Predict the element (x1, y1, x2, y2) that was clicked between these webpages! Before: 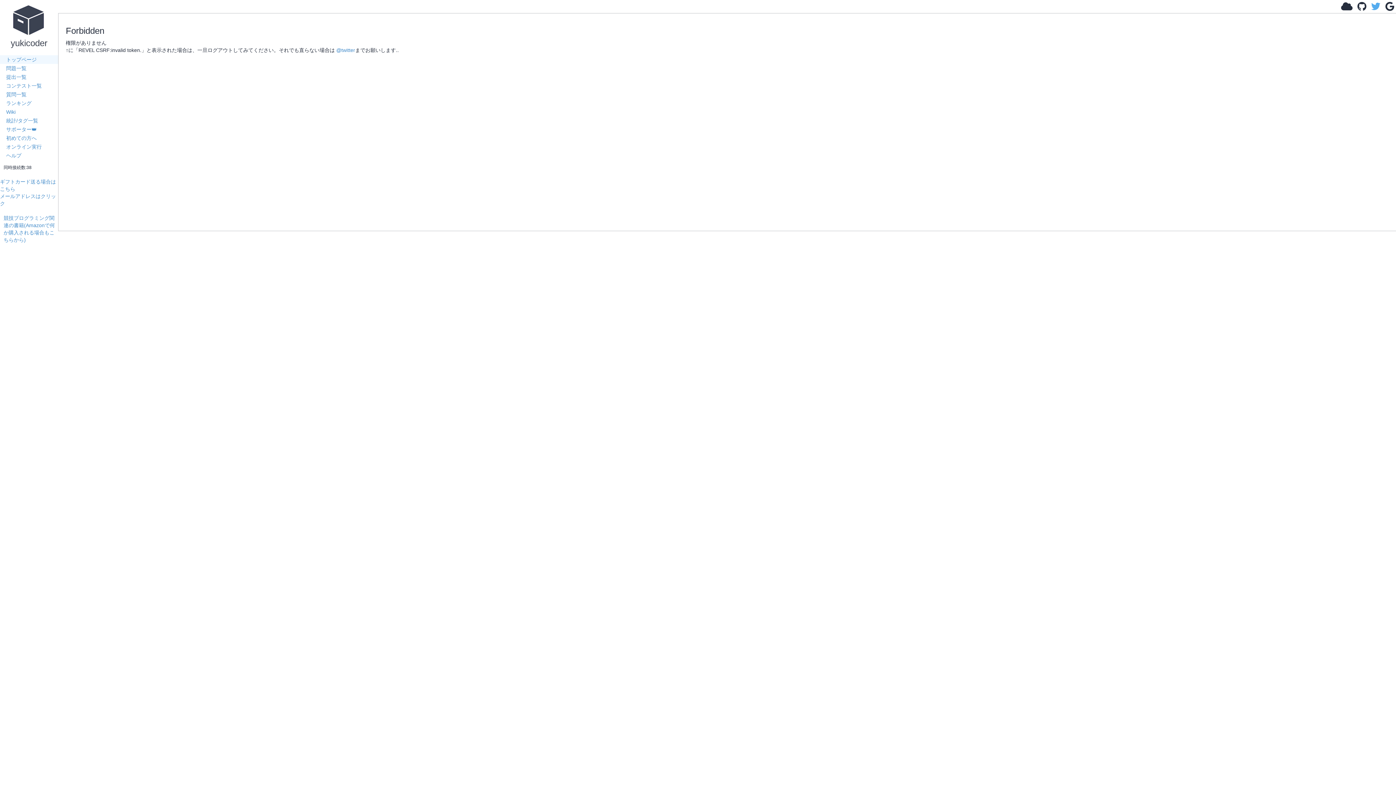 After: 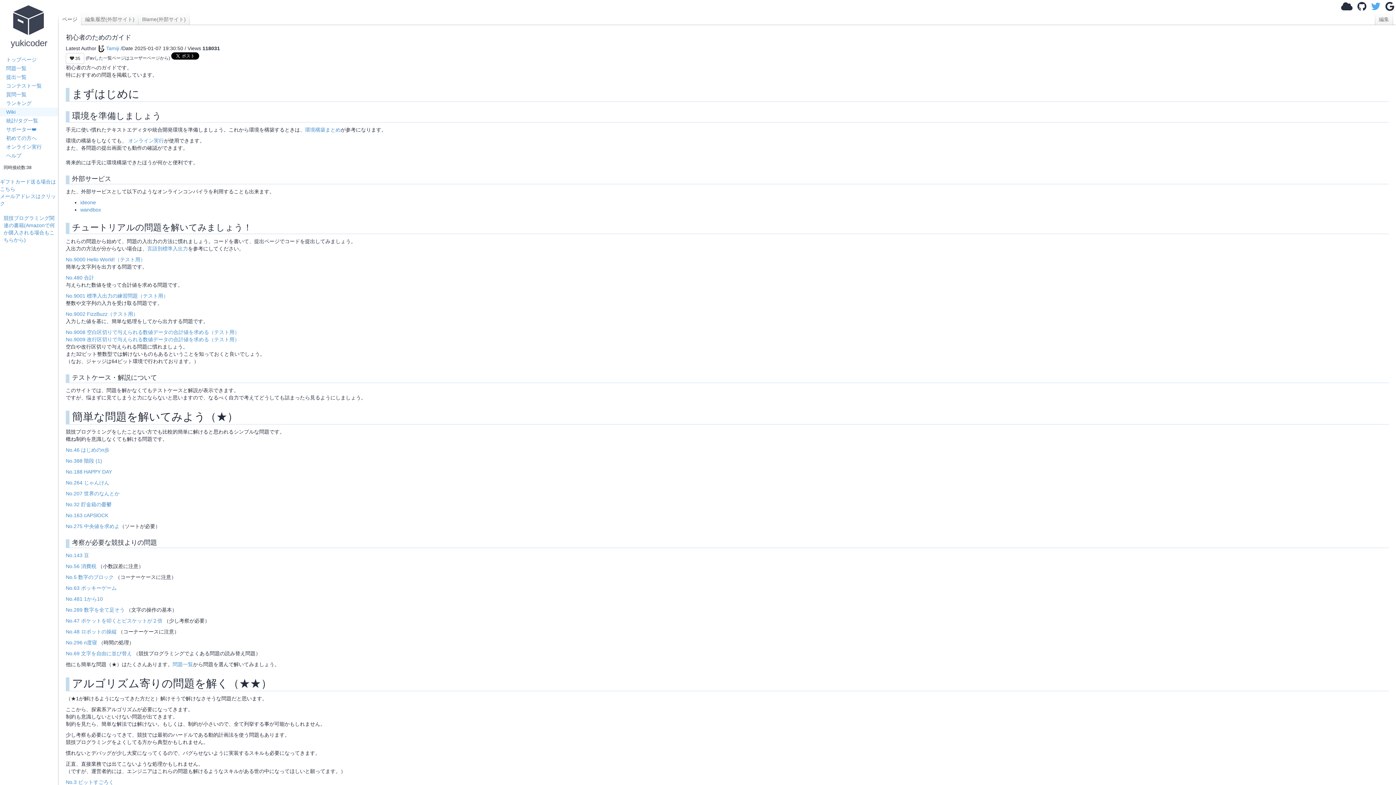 Action: bbox: (0, 133, 58, 142) label: 初めての方へ